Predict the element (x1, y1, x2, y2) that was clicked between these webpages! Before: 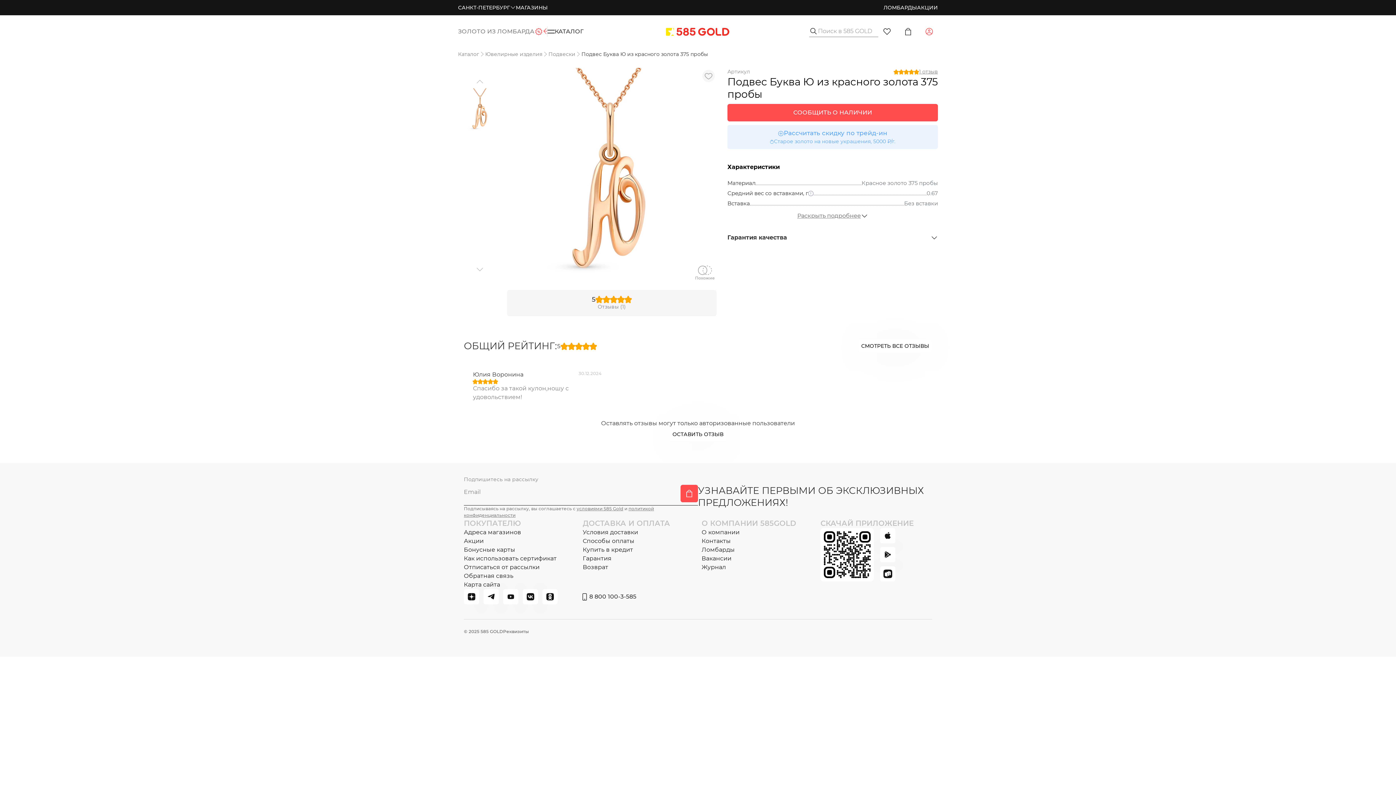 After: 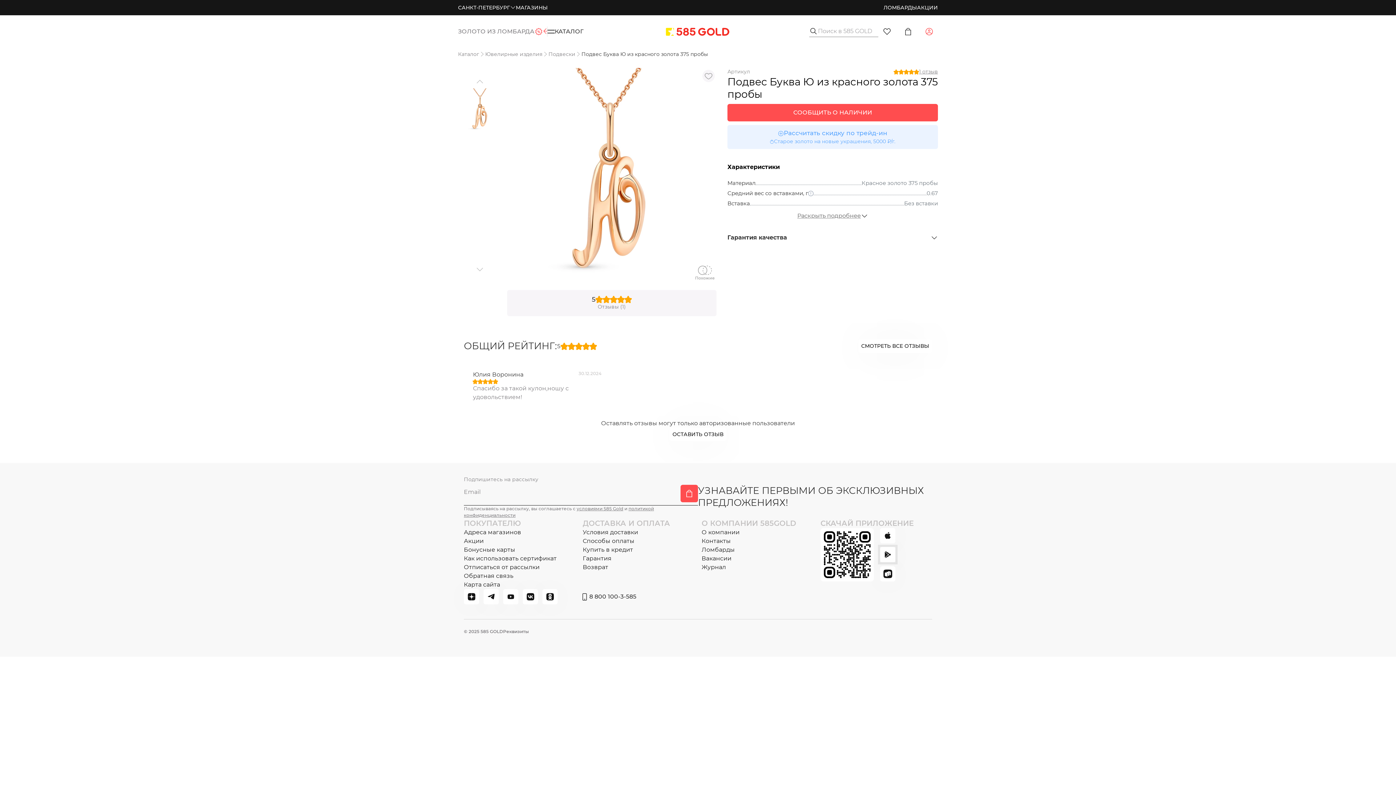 Action: label: google bbox: (880, 547, 904, 562)